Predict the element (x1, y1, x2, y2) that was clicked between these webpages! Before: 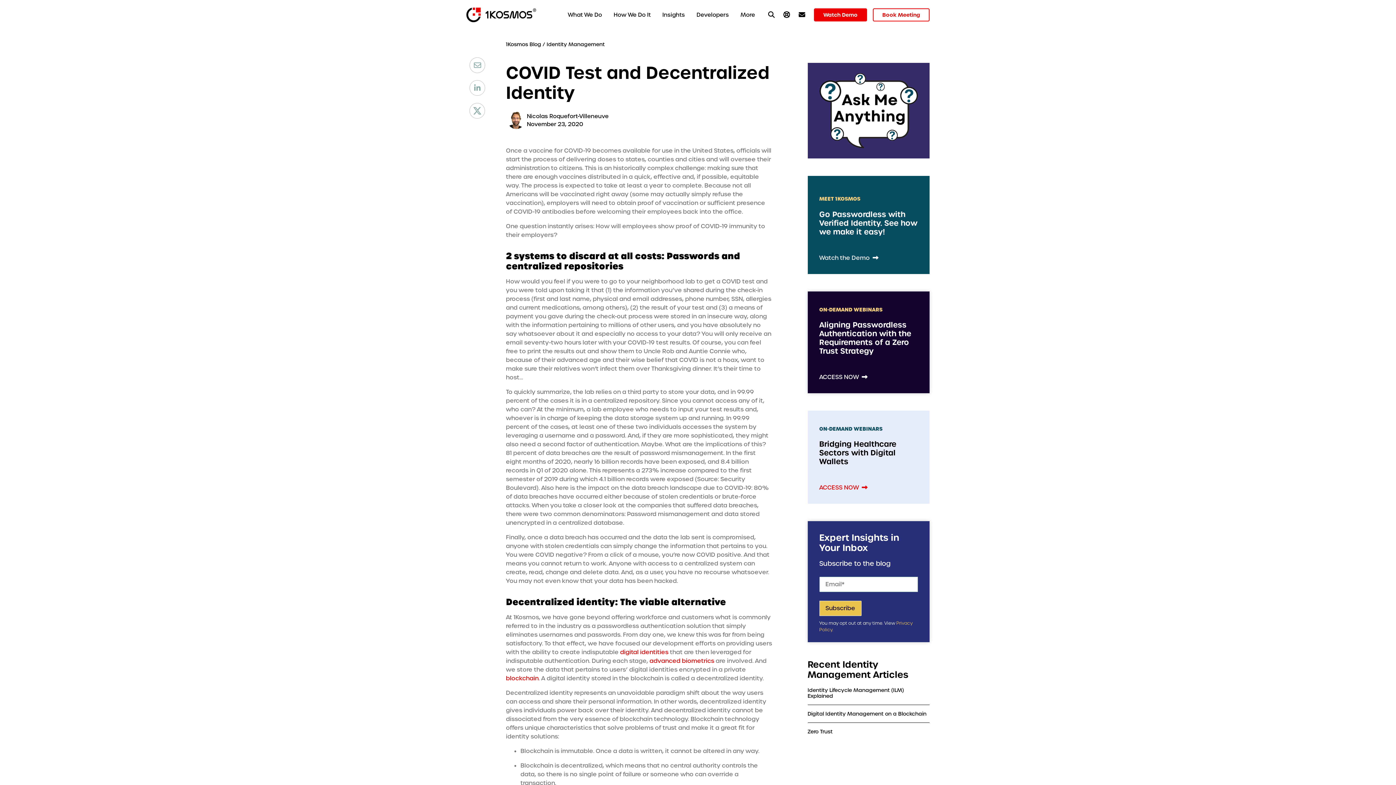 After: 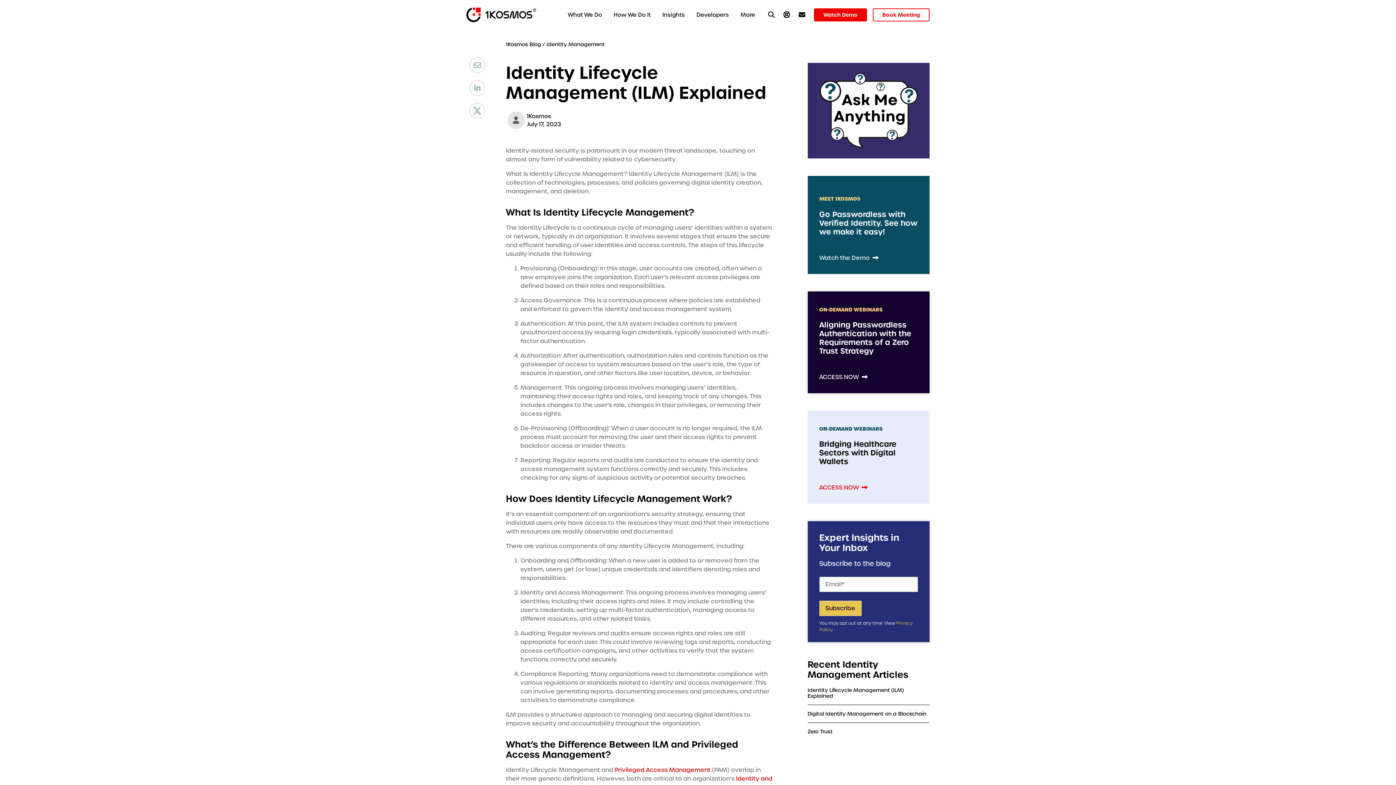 Action: bbox: (807, 681, 929, 705) label: Identity Lifecycle Management (ILM) Explained